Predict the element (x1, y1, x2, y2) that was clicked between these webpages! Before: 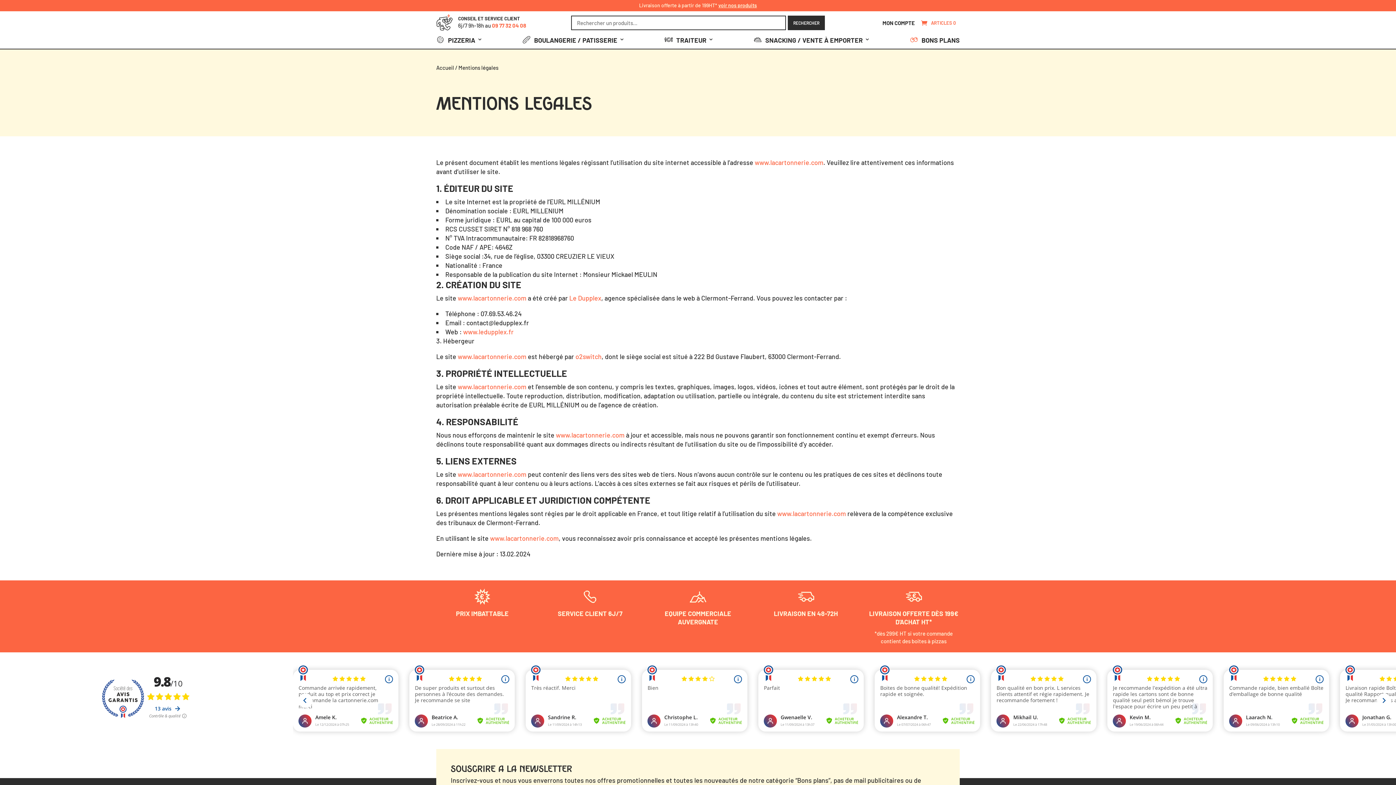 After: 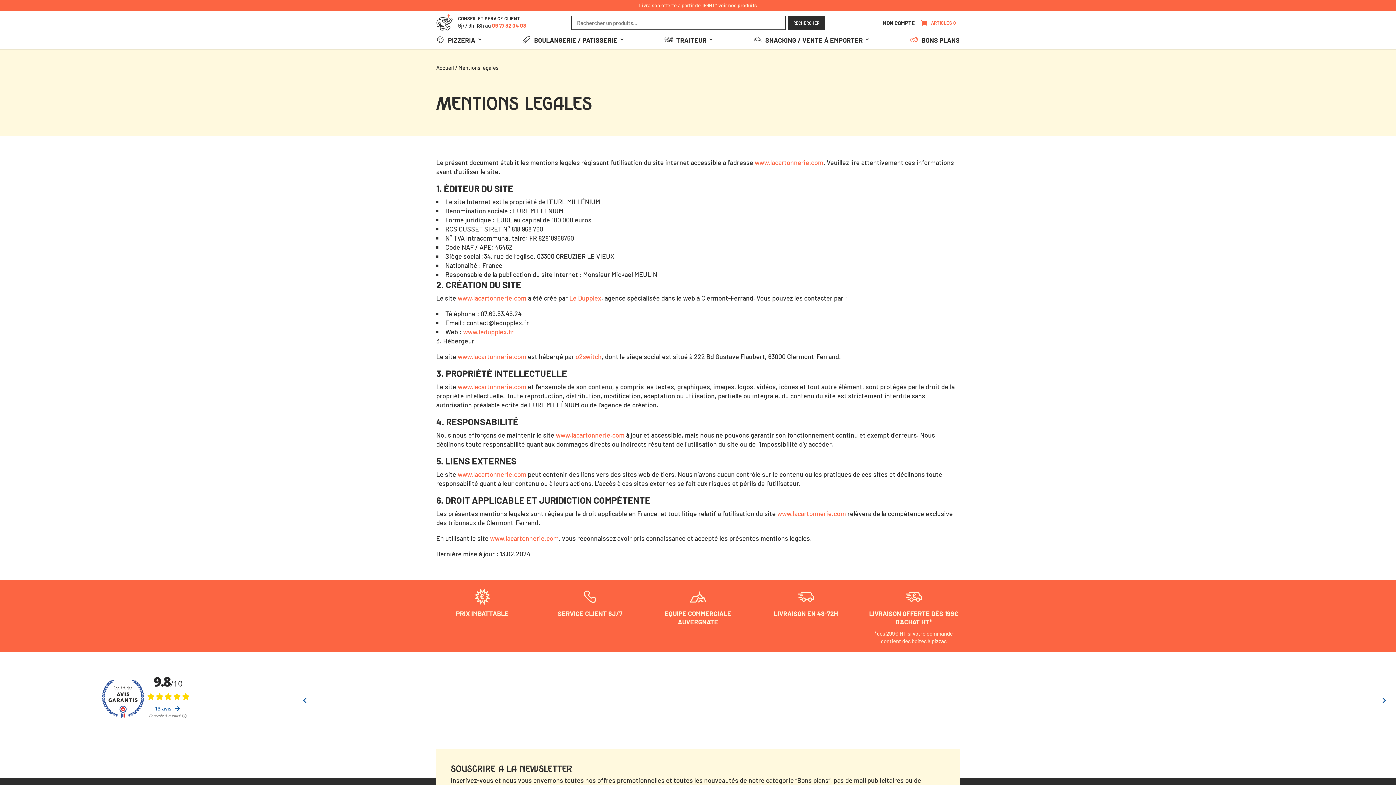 Action: label: www.ledupplex.fr  bbox: (463, 327, 515, 335)